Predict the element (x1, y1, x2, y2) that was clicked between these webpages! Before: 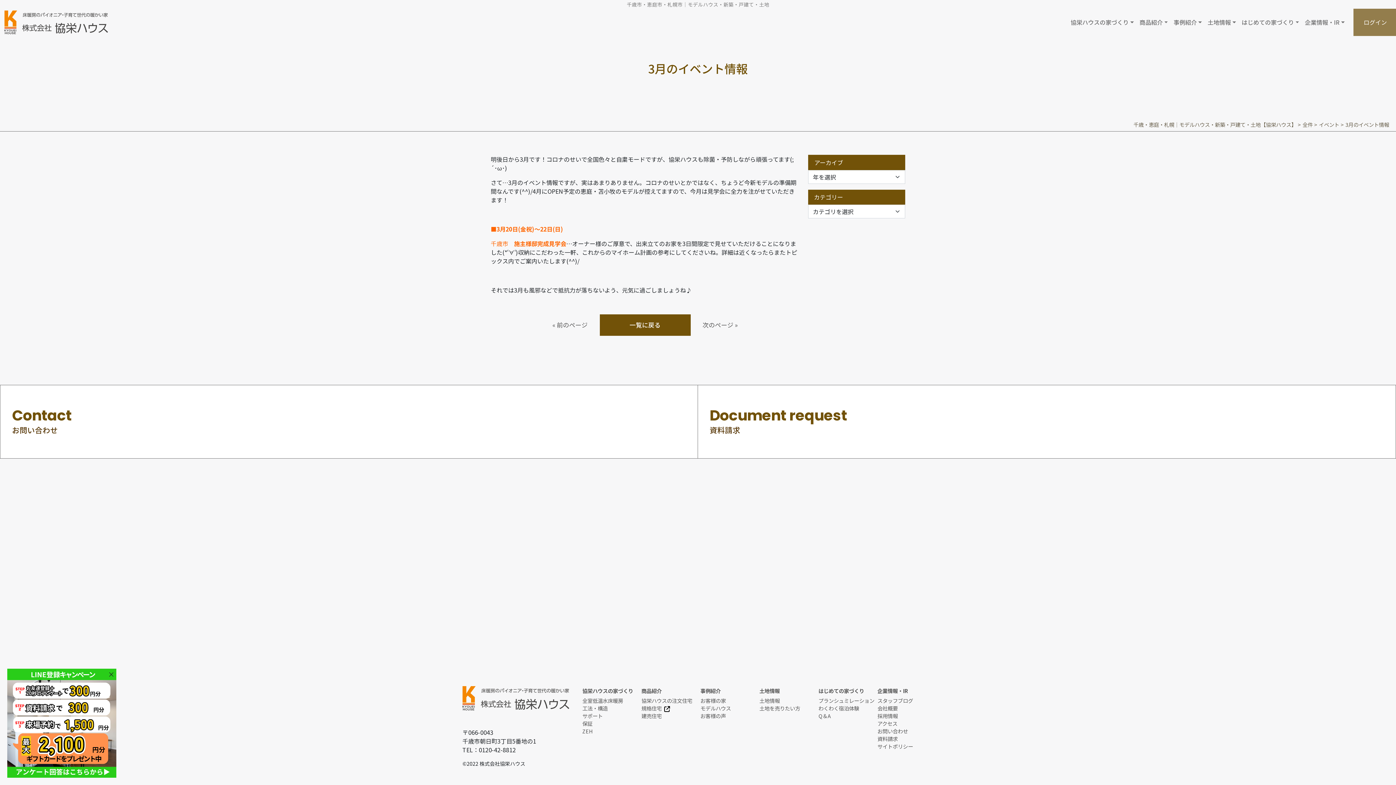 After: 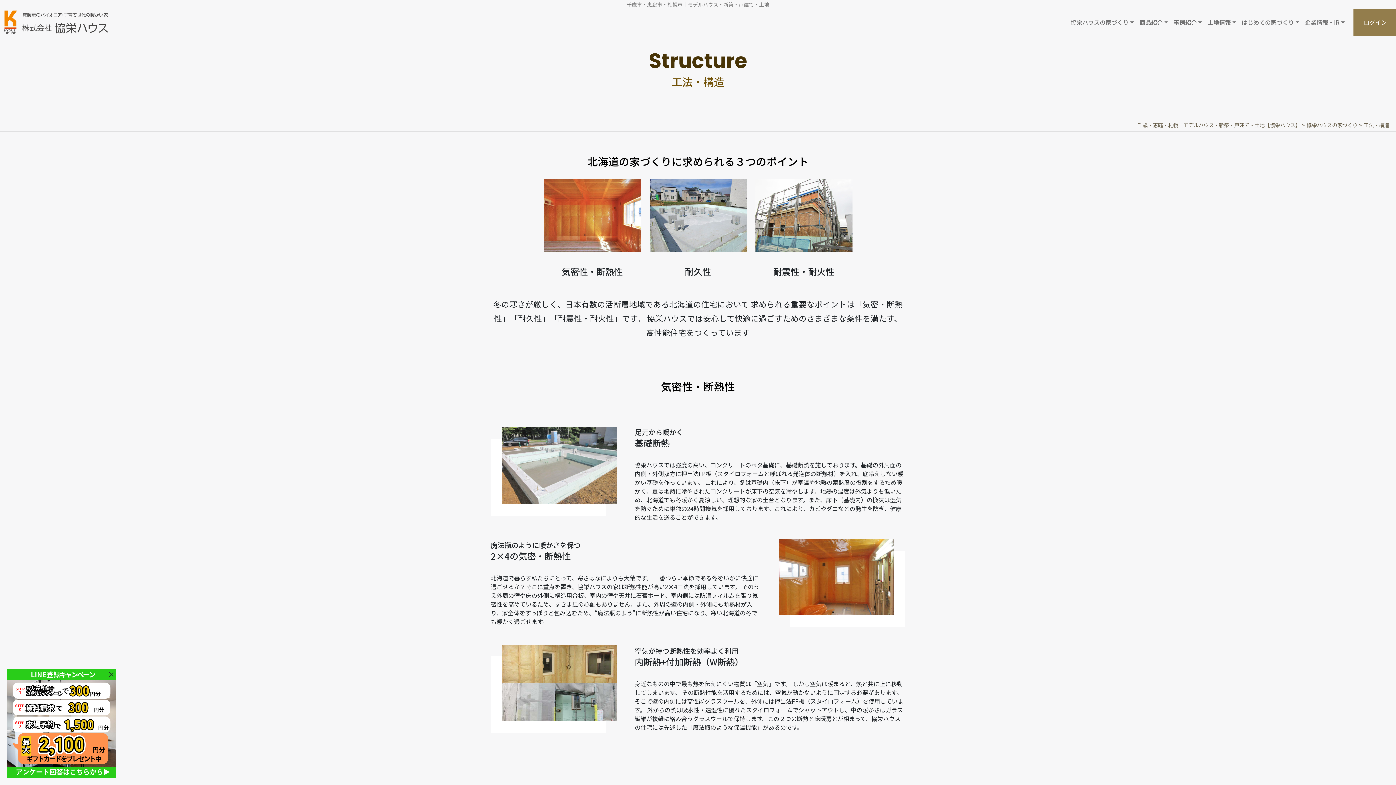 Action: bbox: (582, 704, 608, 712) label: 工法・構造